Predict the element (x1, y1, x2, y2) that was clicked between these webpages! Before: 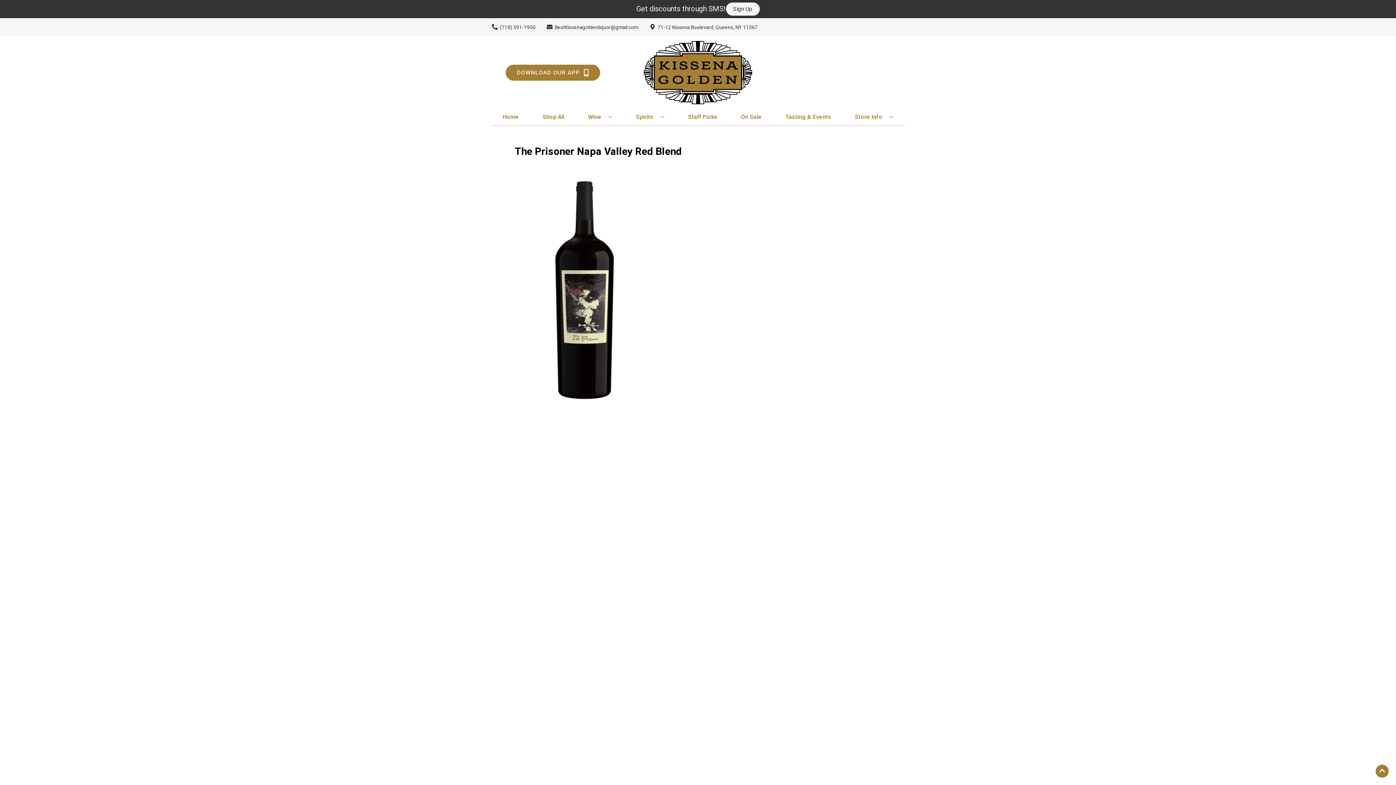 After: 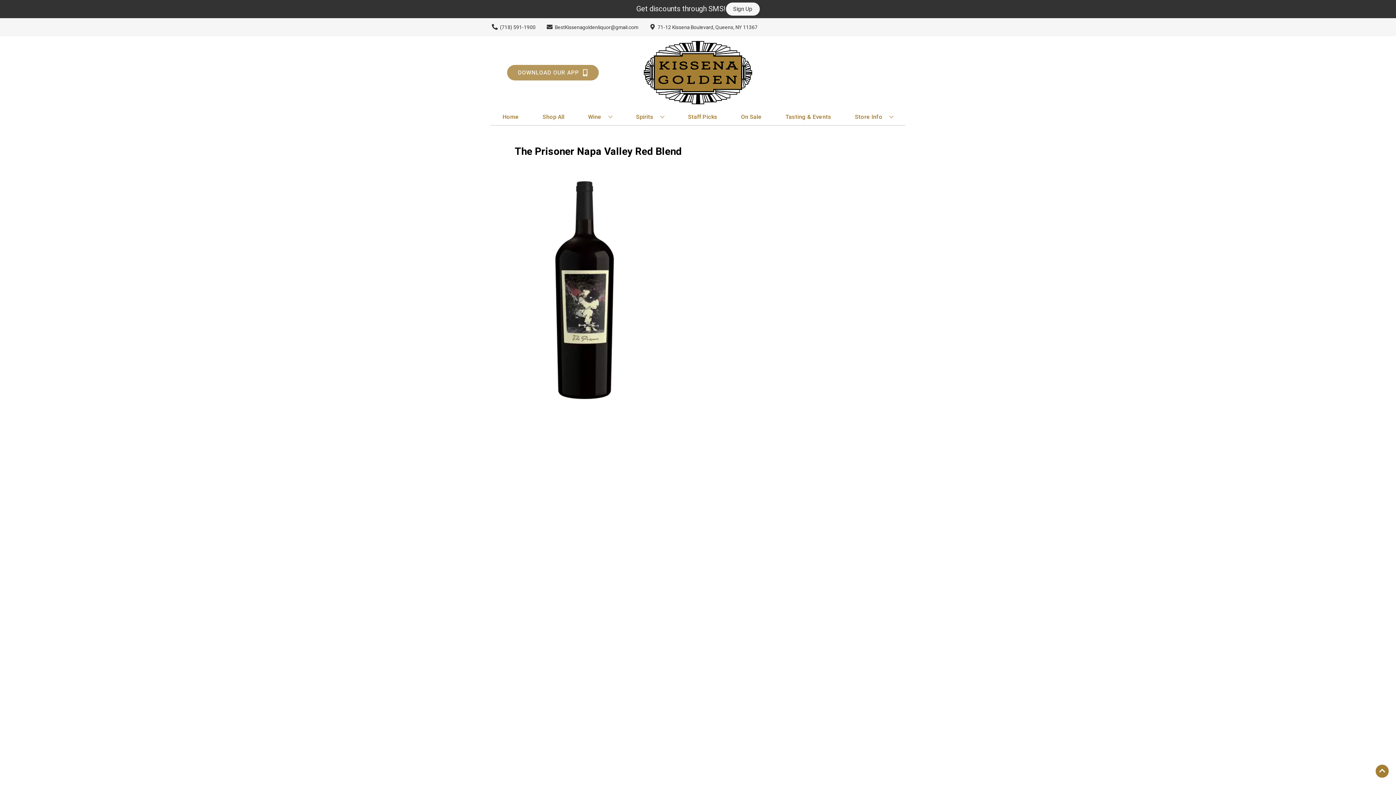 Action: label: Opens app link in a new tab to DOWNLOAD OUR APP bbox: (505, 64, 600, 80)